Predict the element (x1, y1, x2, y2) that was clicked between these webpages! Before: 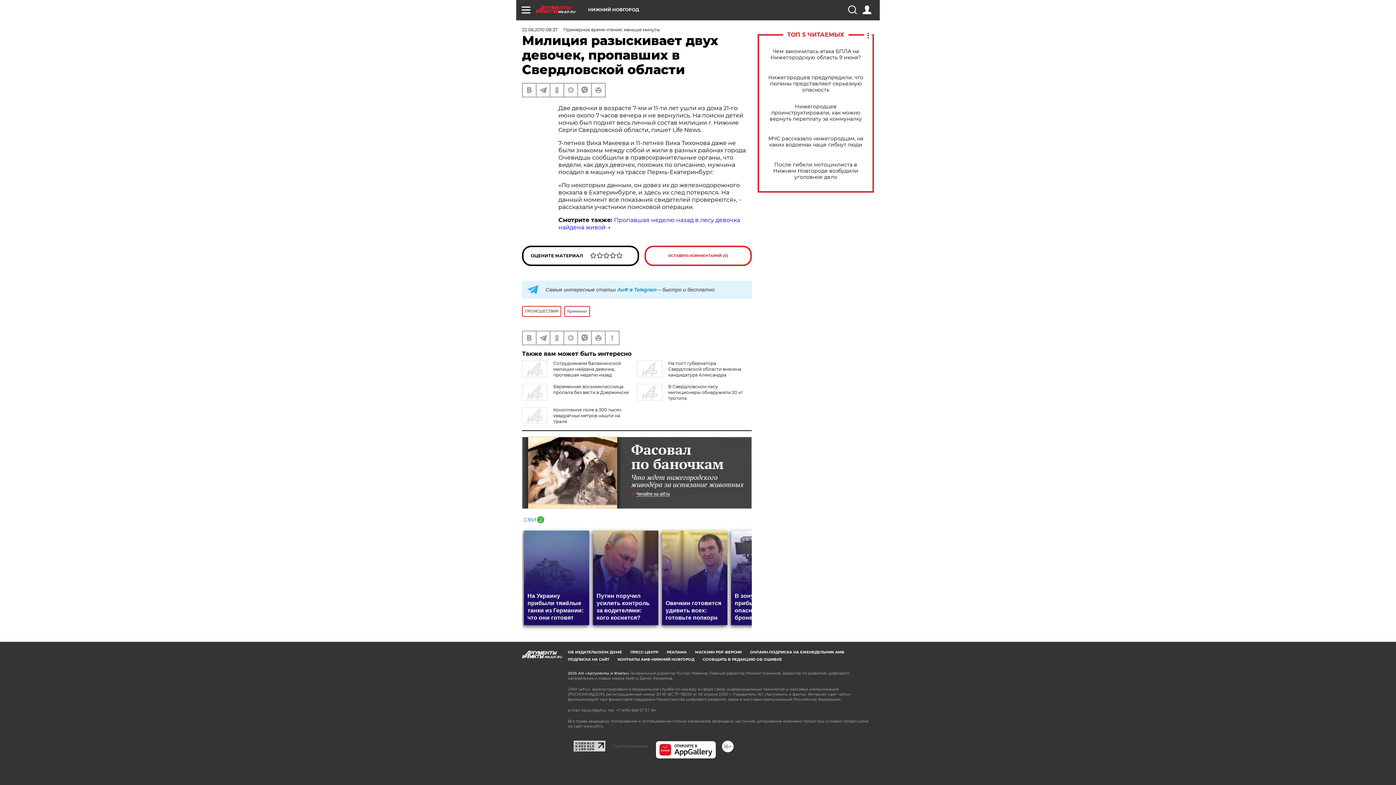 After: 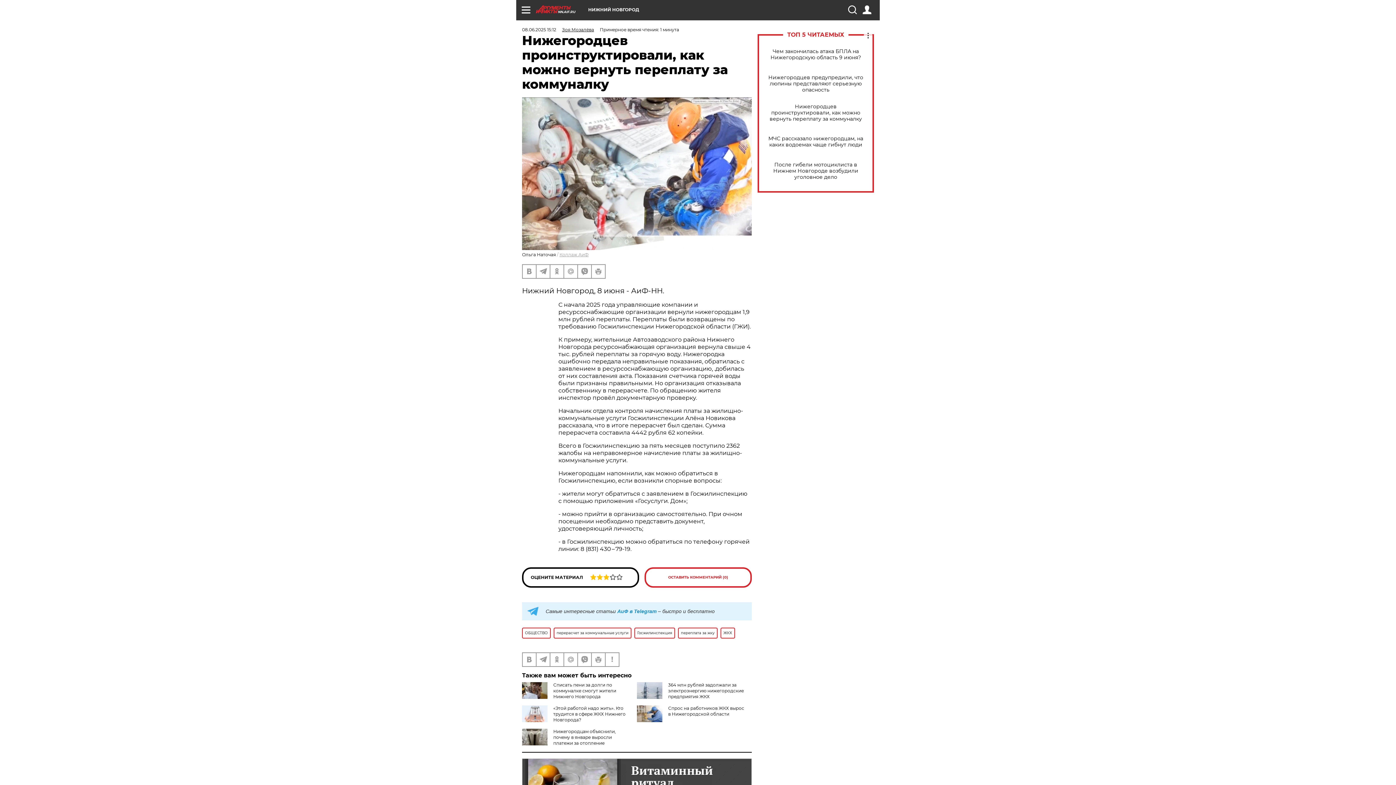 Action: bbox: (765, 103, 866, 122) label: Нижегородцев проинструктировали, как можно вернуть переплату за коммуналку